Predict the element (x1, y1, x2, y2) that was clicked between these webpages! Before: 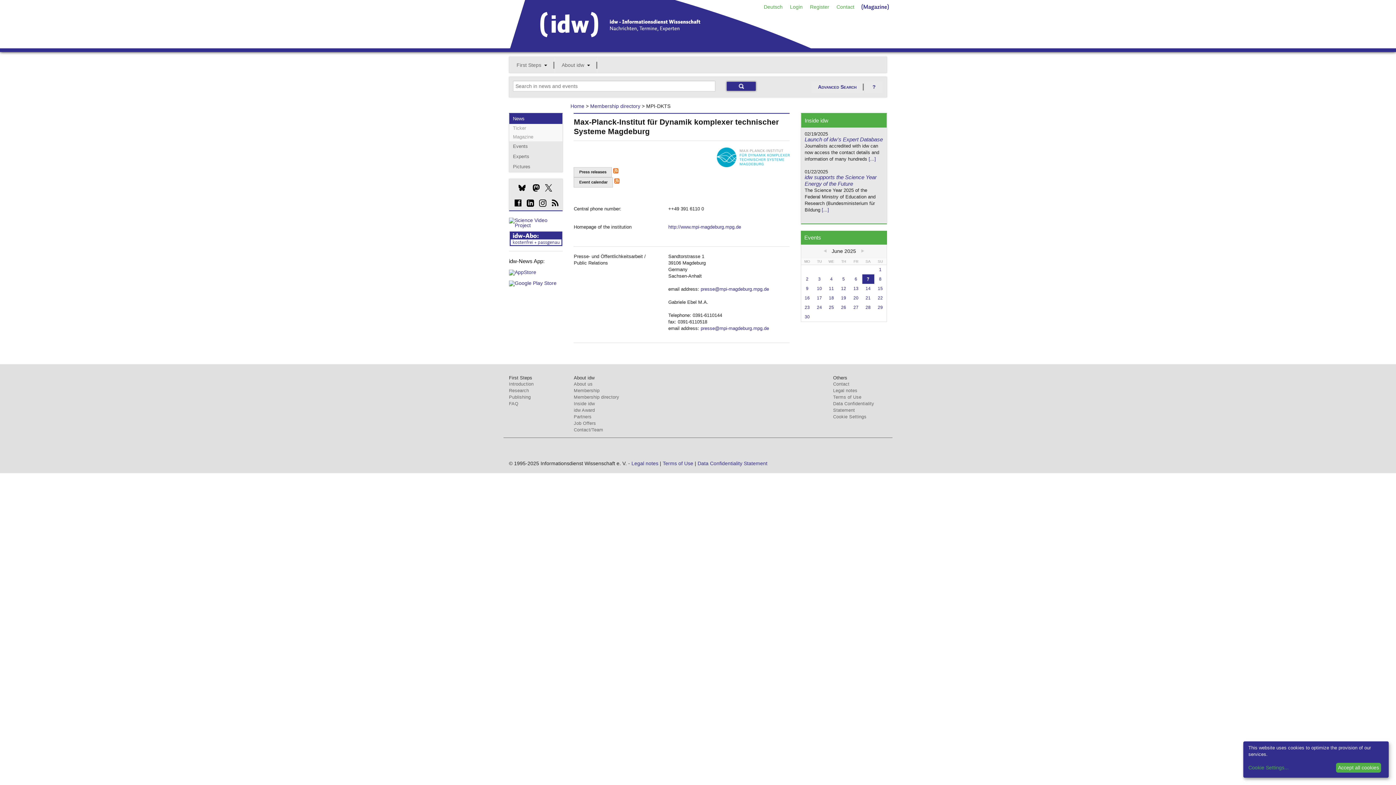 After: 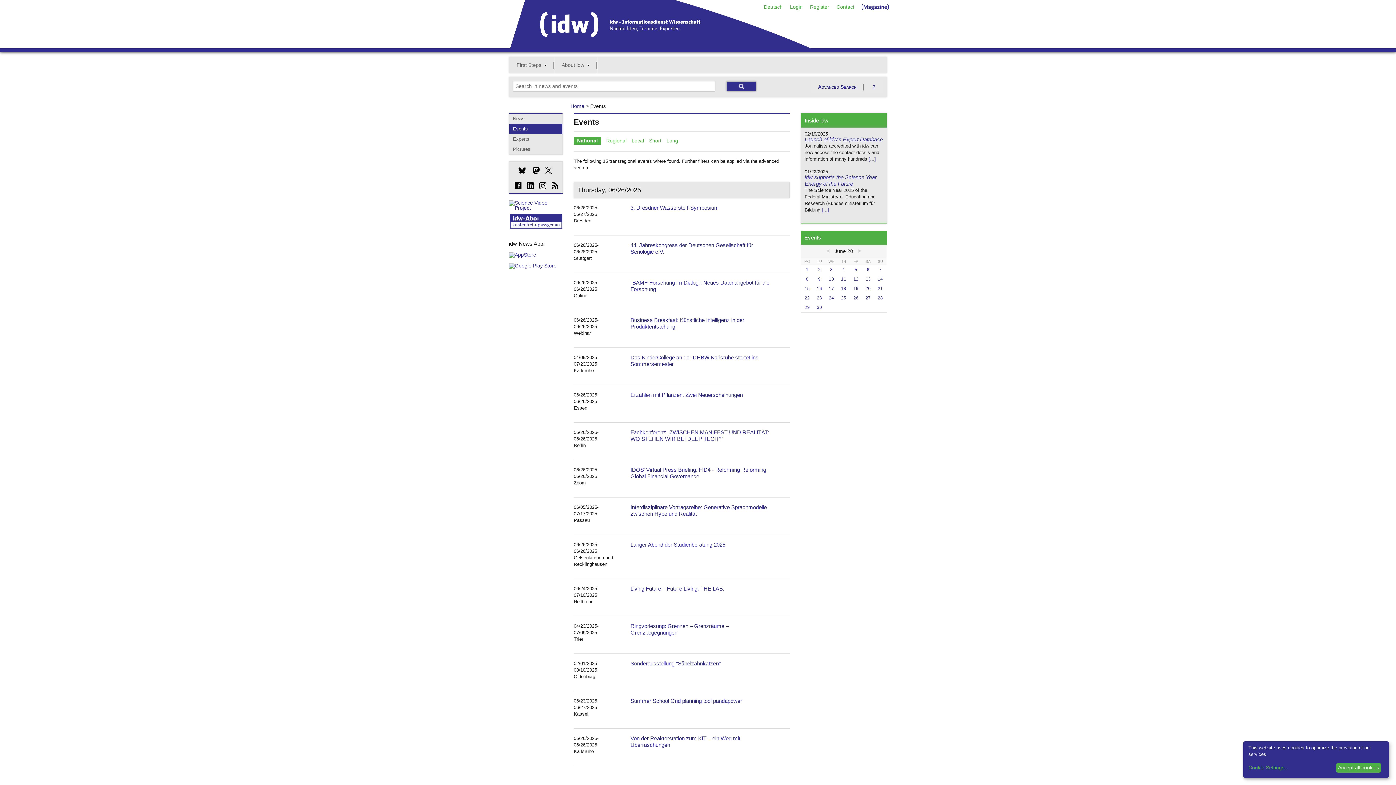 Action: bbox: (841, 304, 846, 310) label: 26